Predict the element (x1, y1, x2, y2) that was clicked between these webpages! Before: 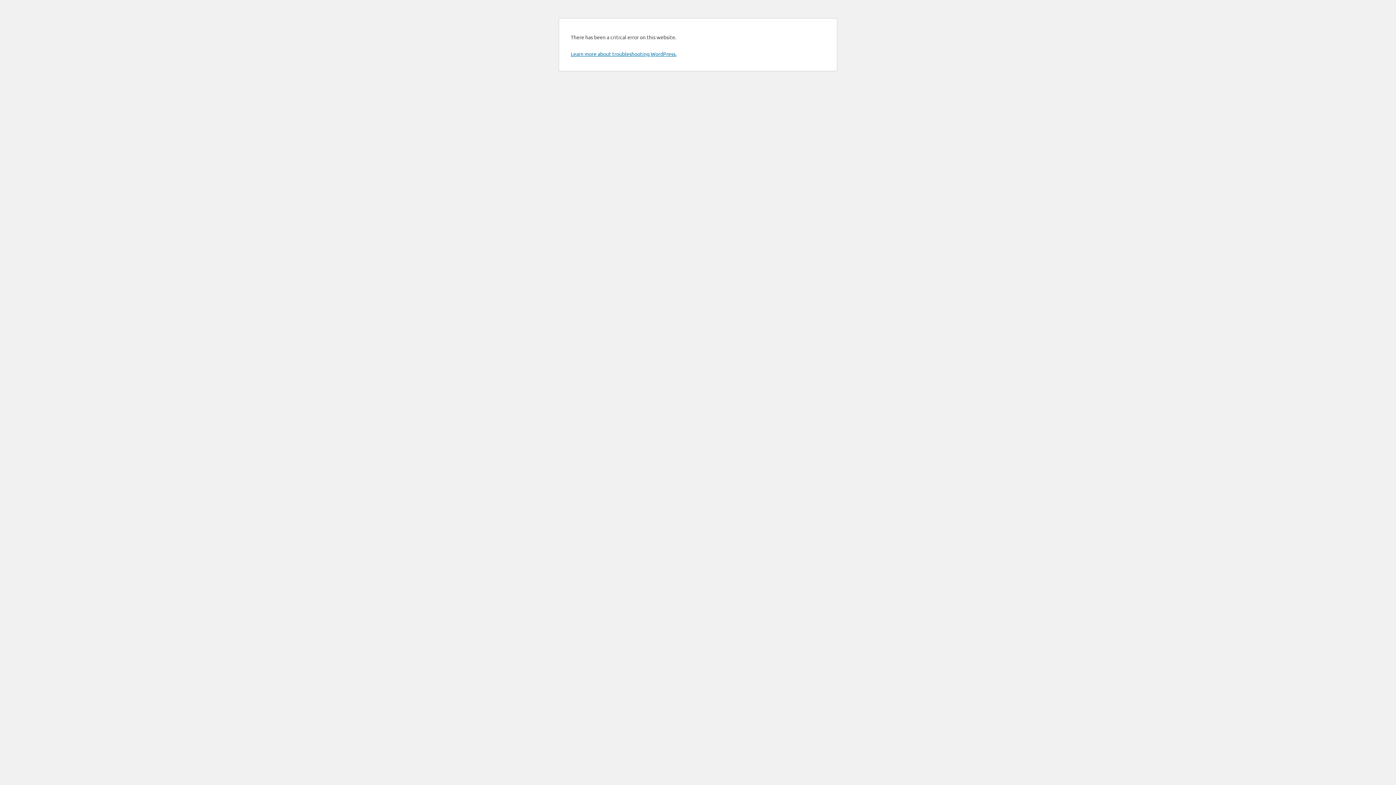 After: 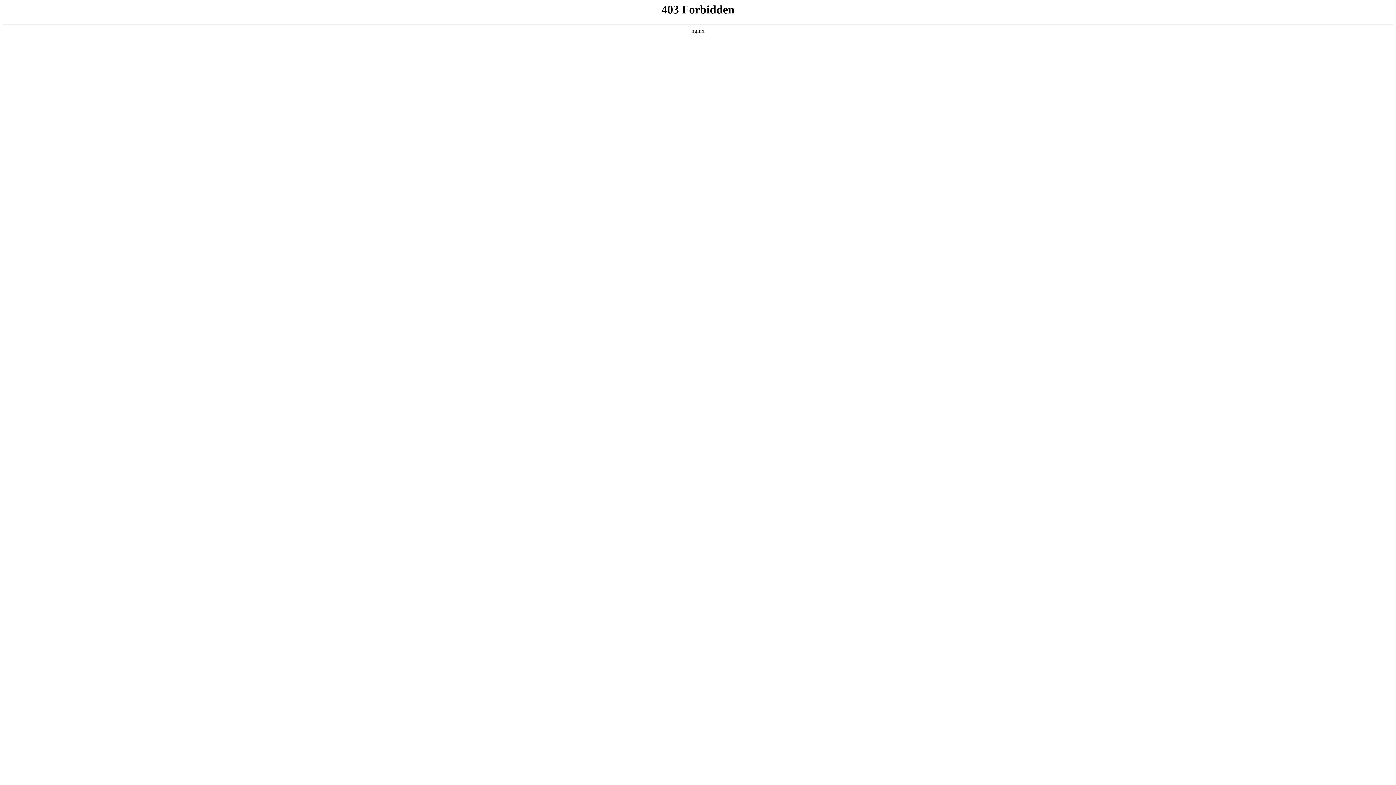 Action: label: Learn more about troubleshooting WordPress. bbox: (570, 50, 676, 57)